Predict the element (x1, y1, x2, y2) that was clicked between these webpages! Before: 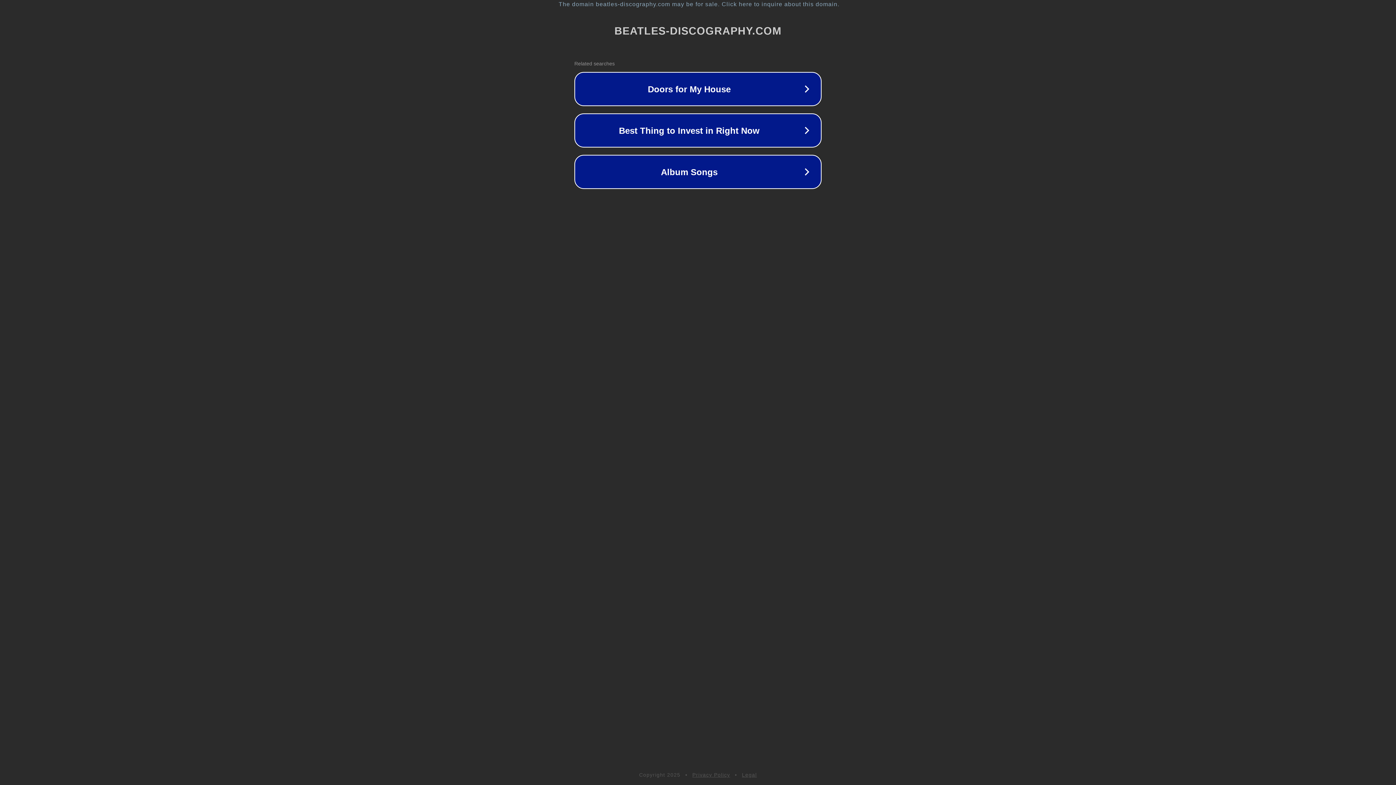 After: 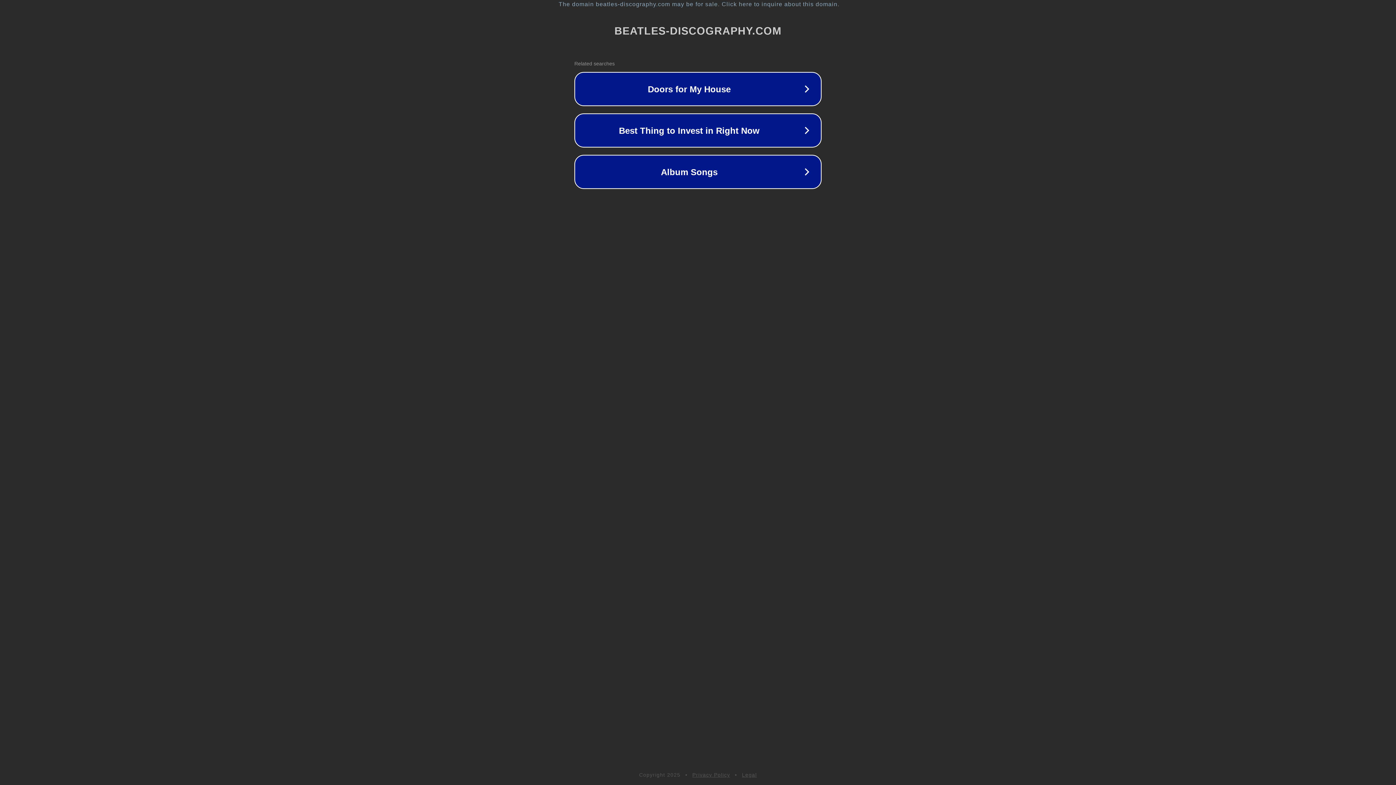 Action: label: Privacy Policy bbox: (692, 772, 730, 778)